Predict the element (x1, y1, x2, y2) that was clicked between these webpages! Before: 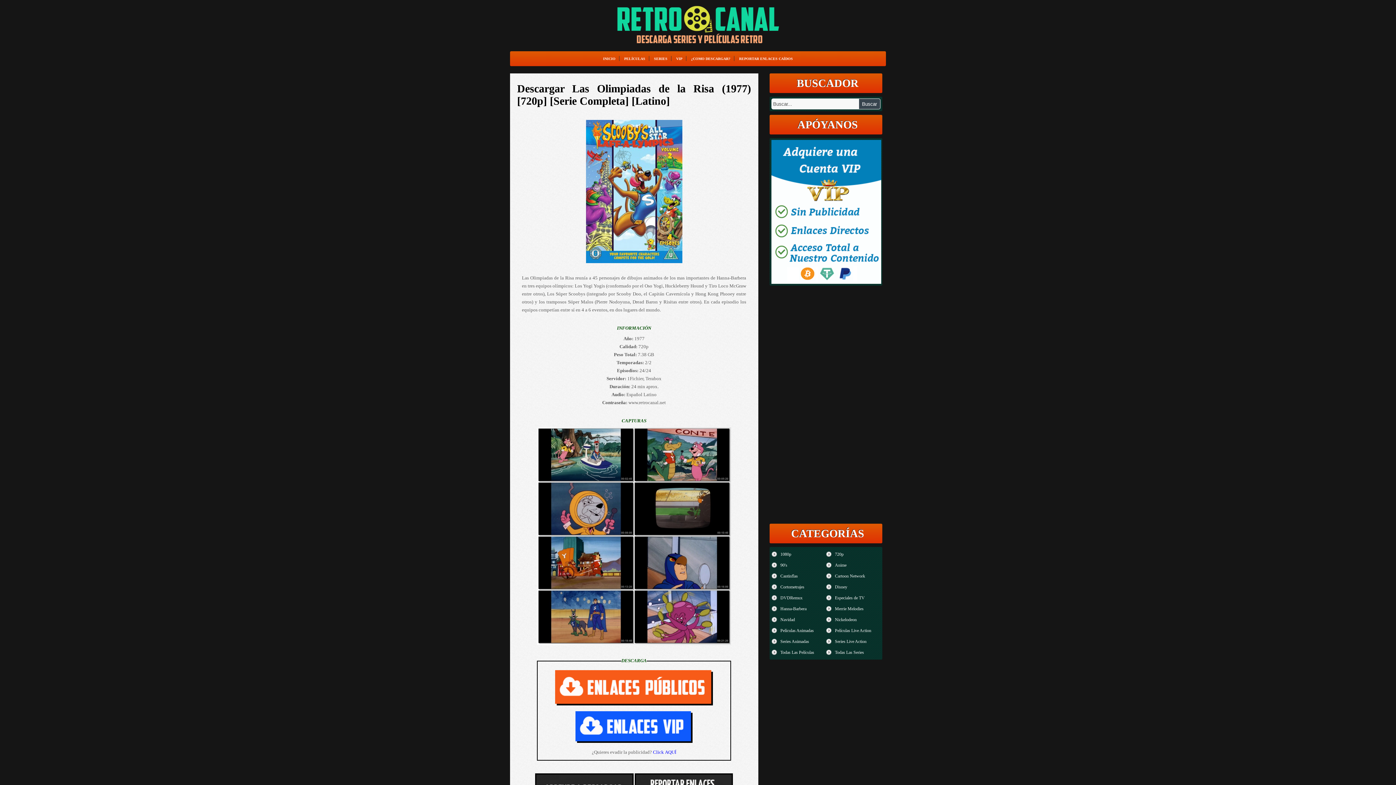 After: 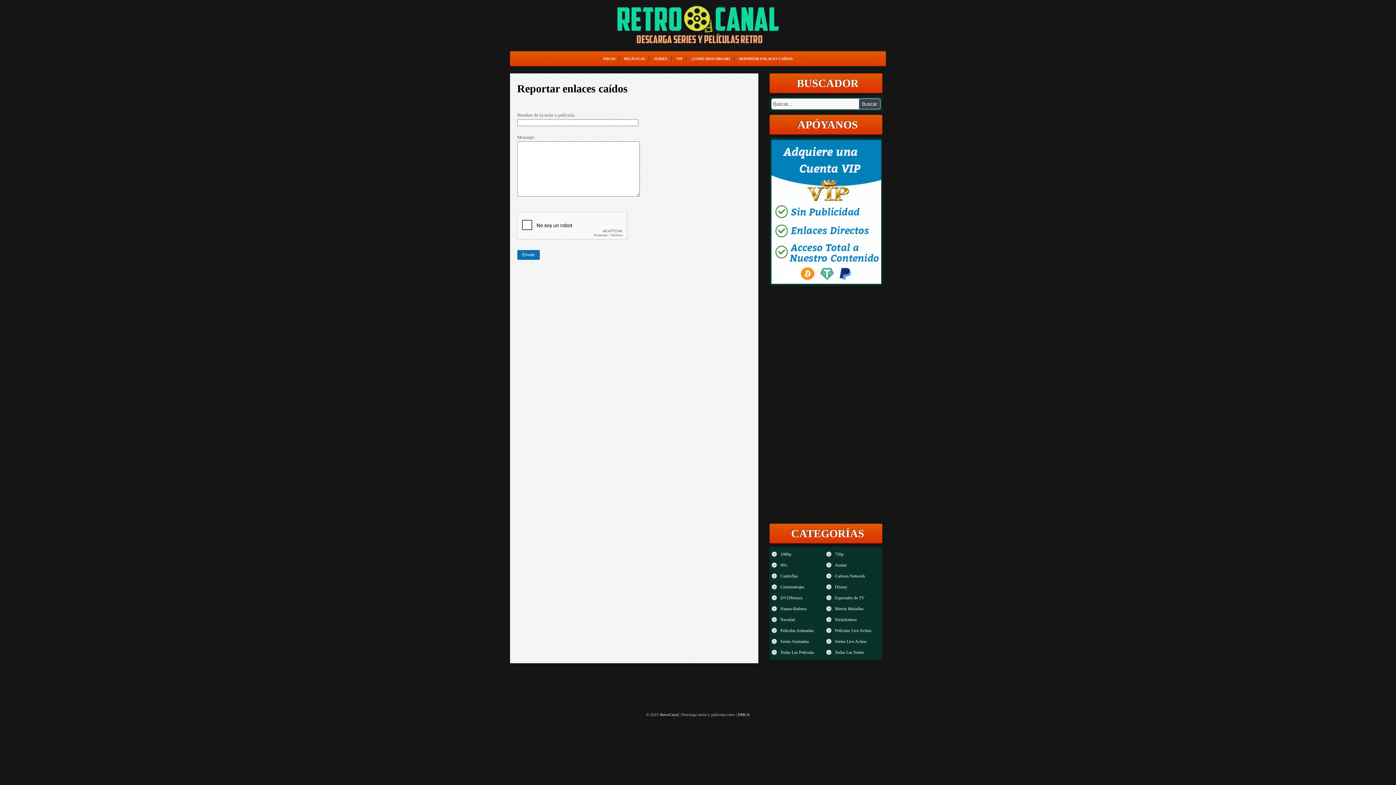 Action: bbox: (735, 53, 796, 64) label: REPORTAR ENLACES CAÍDOS